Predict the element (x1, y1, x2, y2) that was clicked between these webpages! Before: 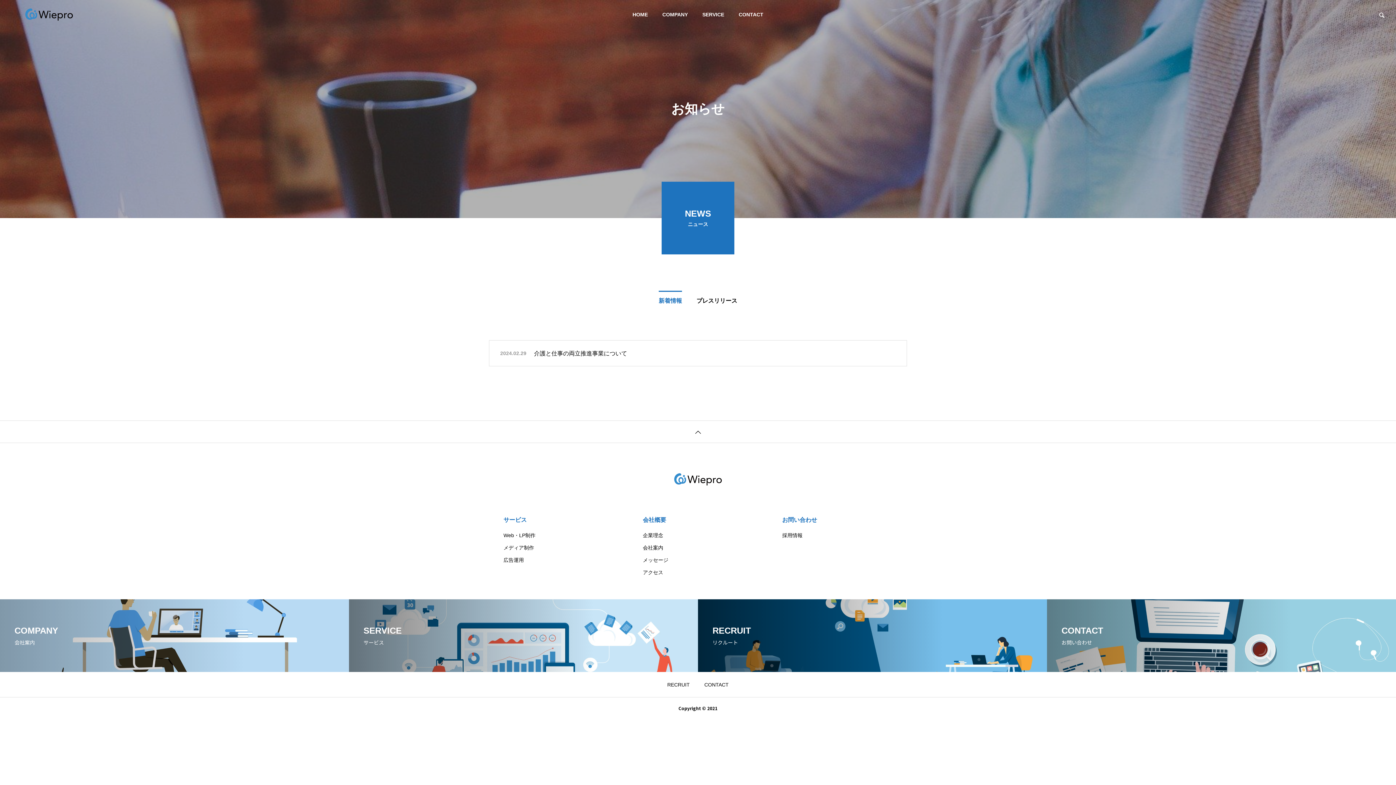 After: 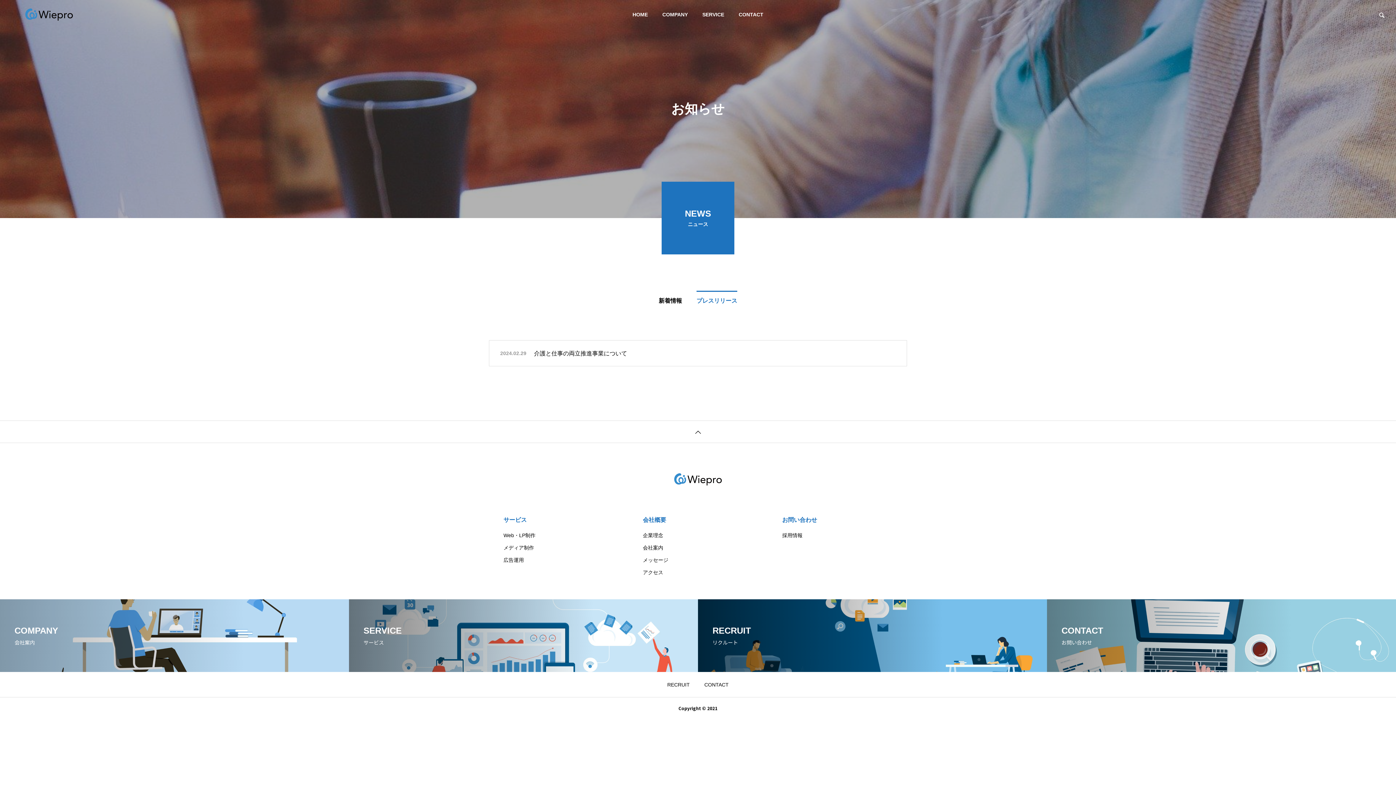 Action: label: プレスリリース bbox: (696, 291, 737, 304)